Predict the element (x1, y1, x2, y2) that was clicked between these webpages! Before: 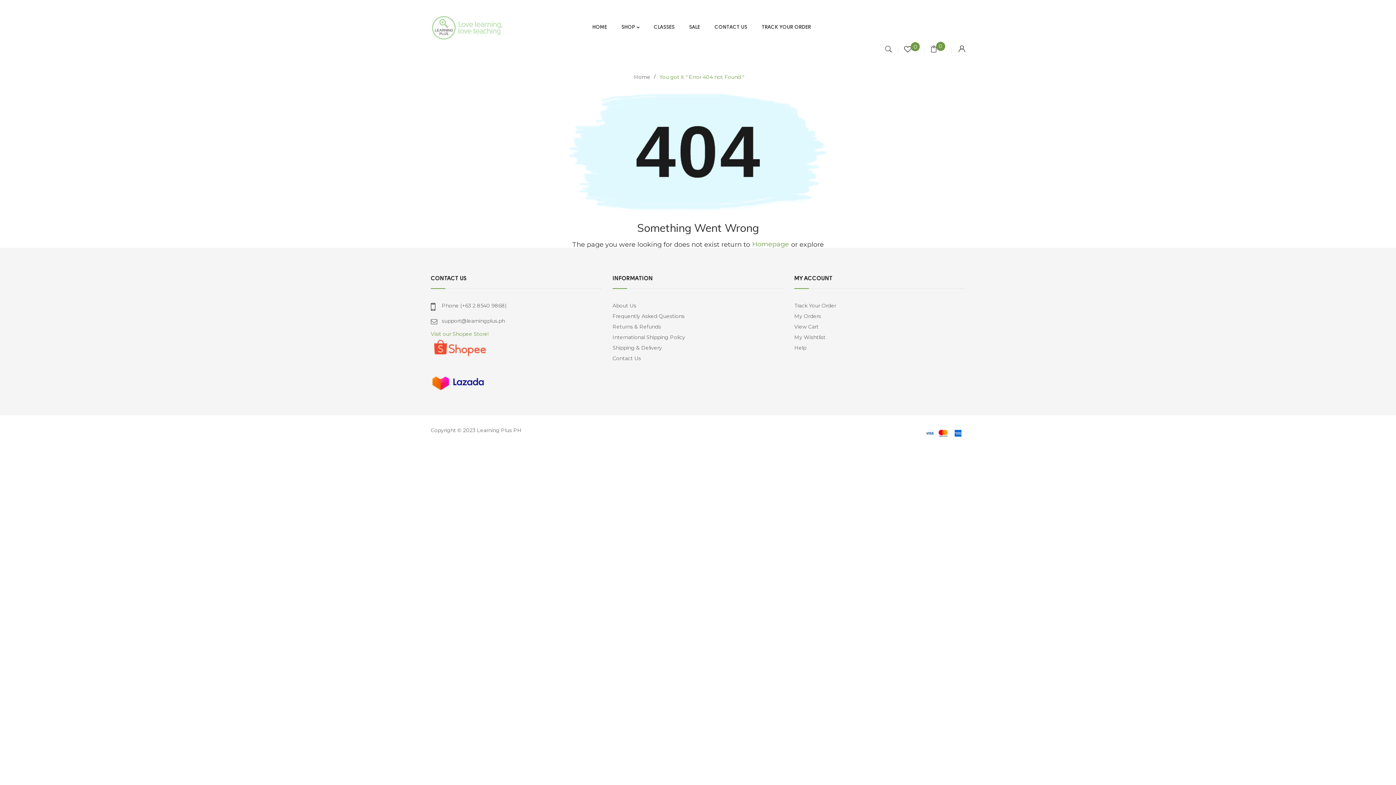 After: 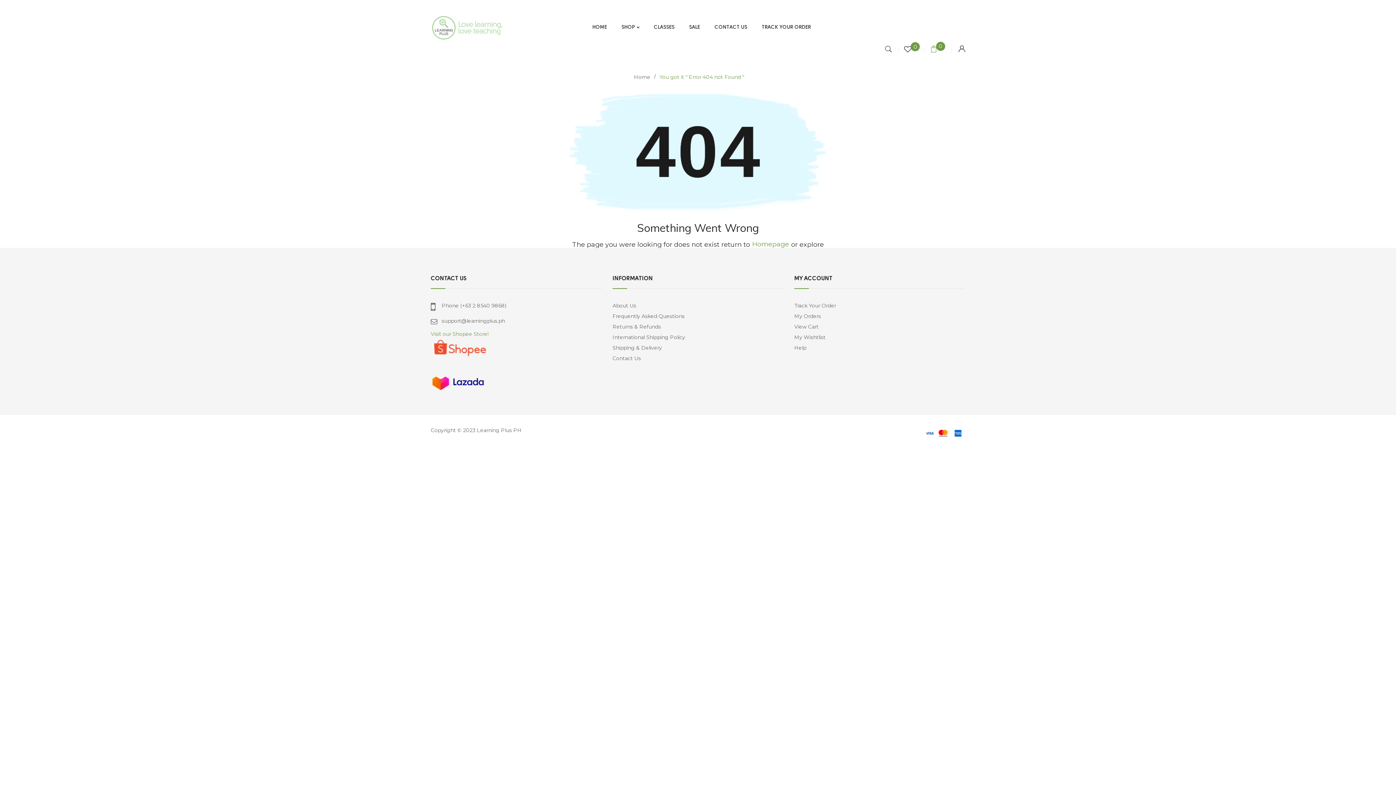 Action: label: 0 bbox: (930, 46, 937, 53)